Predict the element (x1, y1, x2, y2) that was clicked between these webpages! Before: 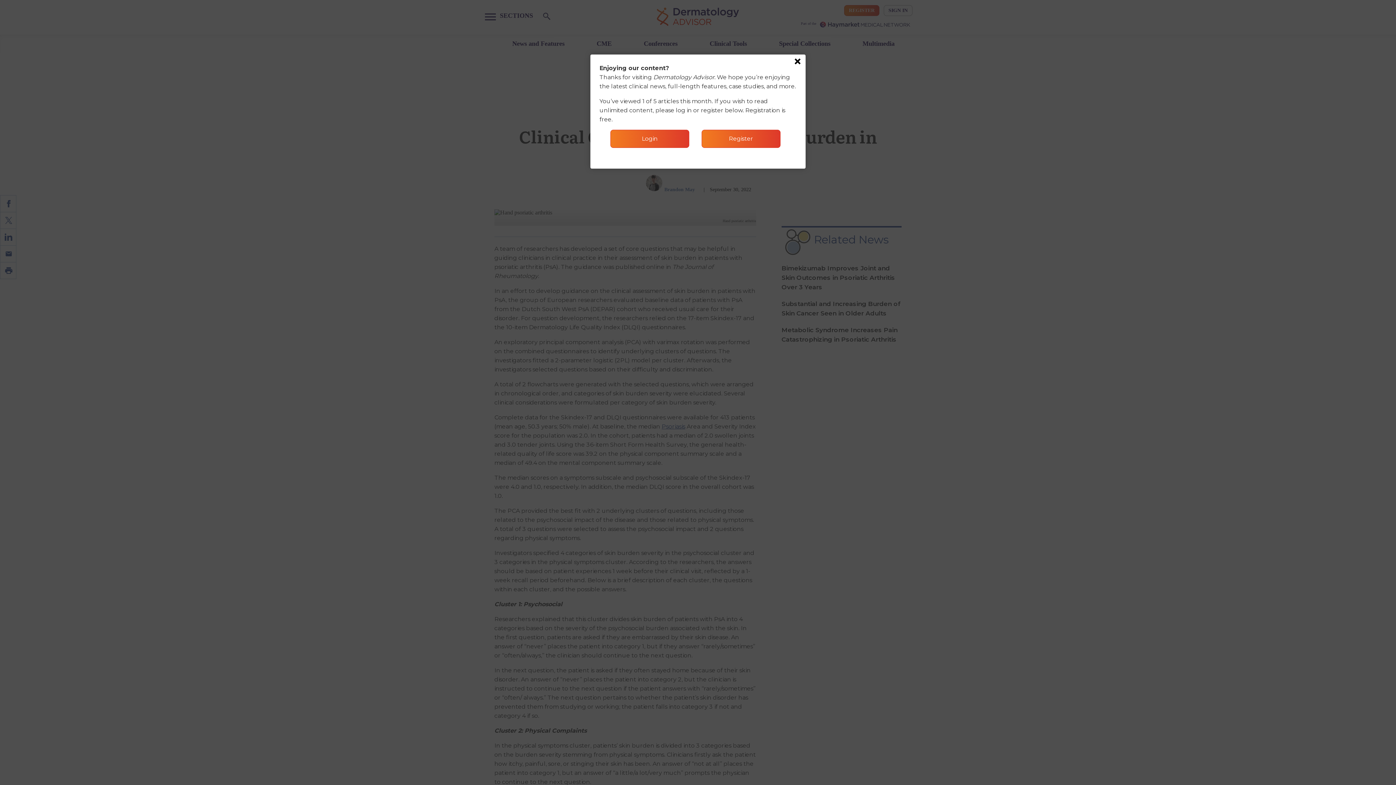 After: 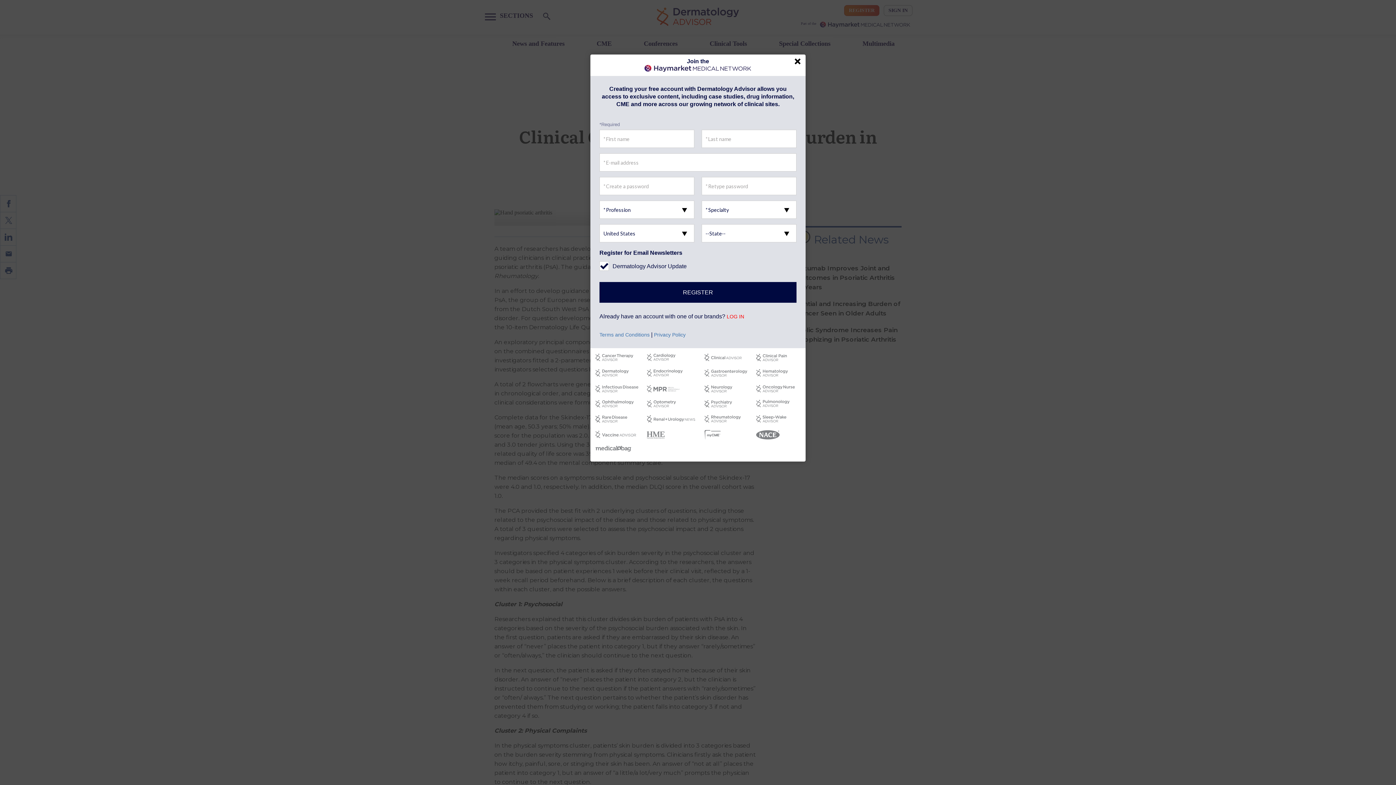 Action: bbox: (701, 129, 780, 148) label: Register